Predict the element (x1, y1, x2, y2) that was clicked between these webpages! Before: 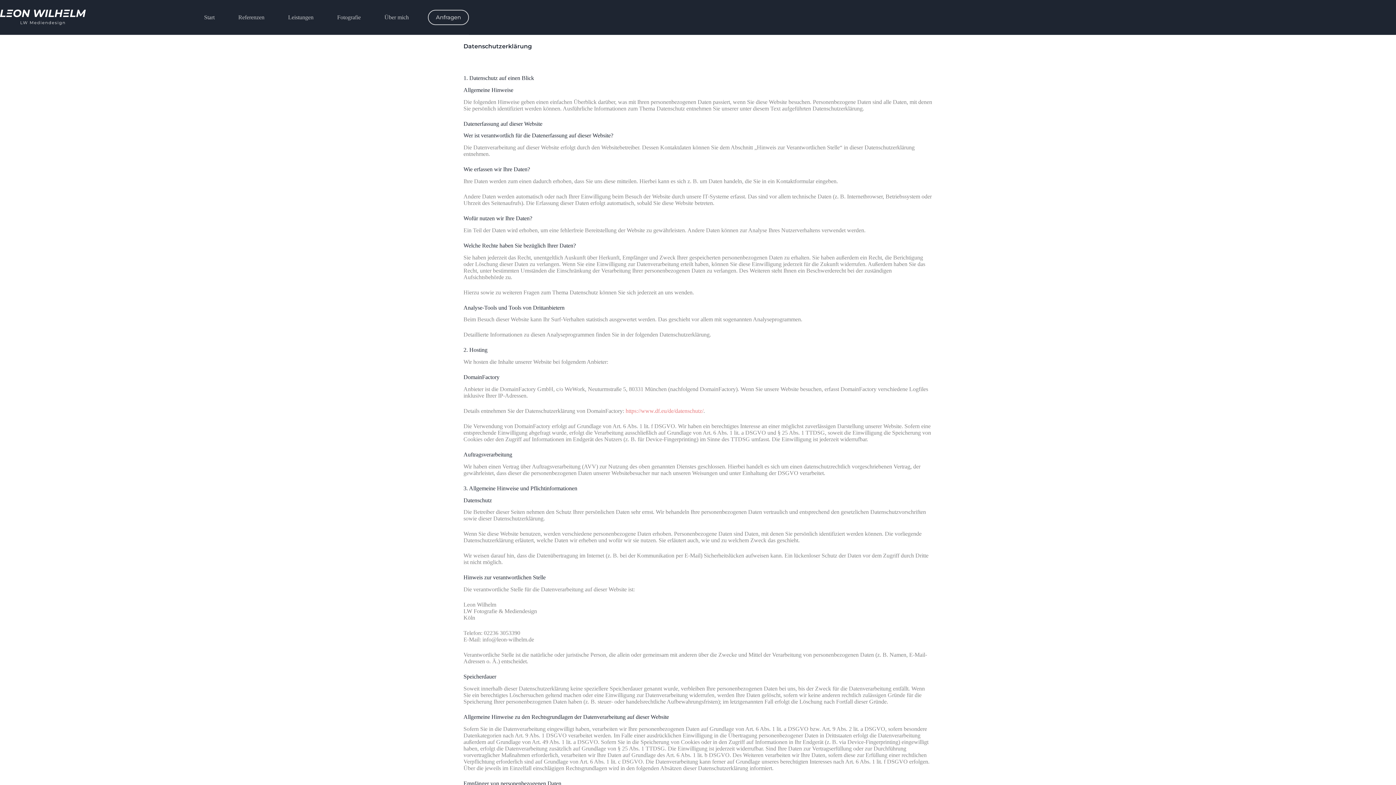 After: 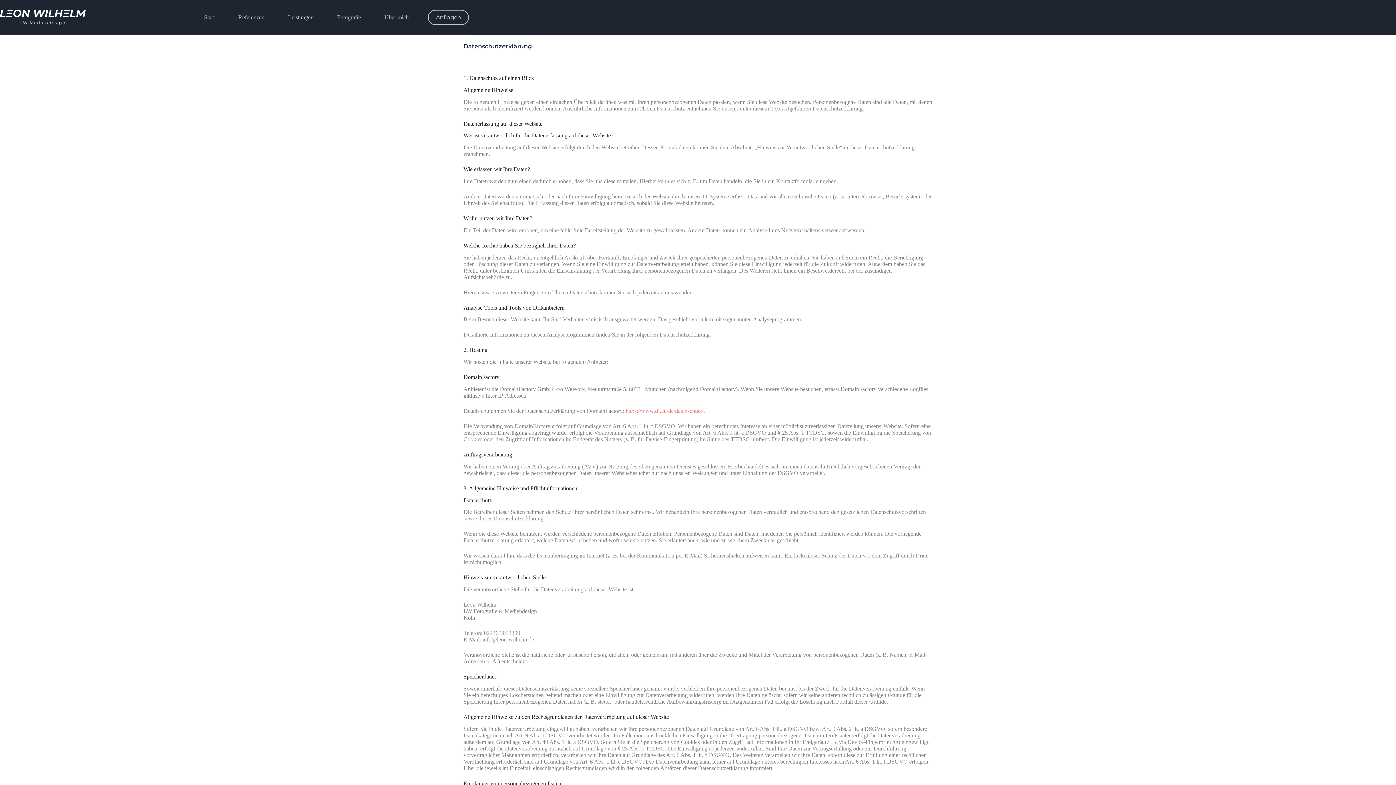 Action: label: https://www.df.eu/de/datenschutz/ bbox: (625, 407, 703, 414)